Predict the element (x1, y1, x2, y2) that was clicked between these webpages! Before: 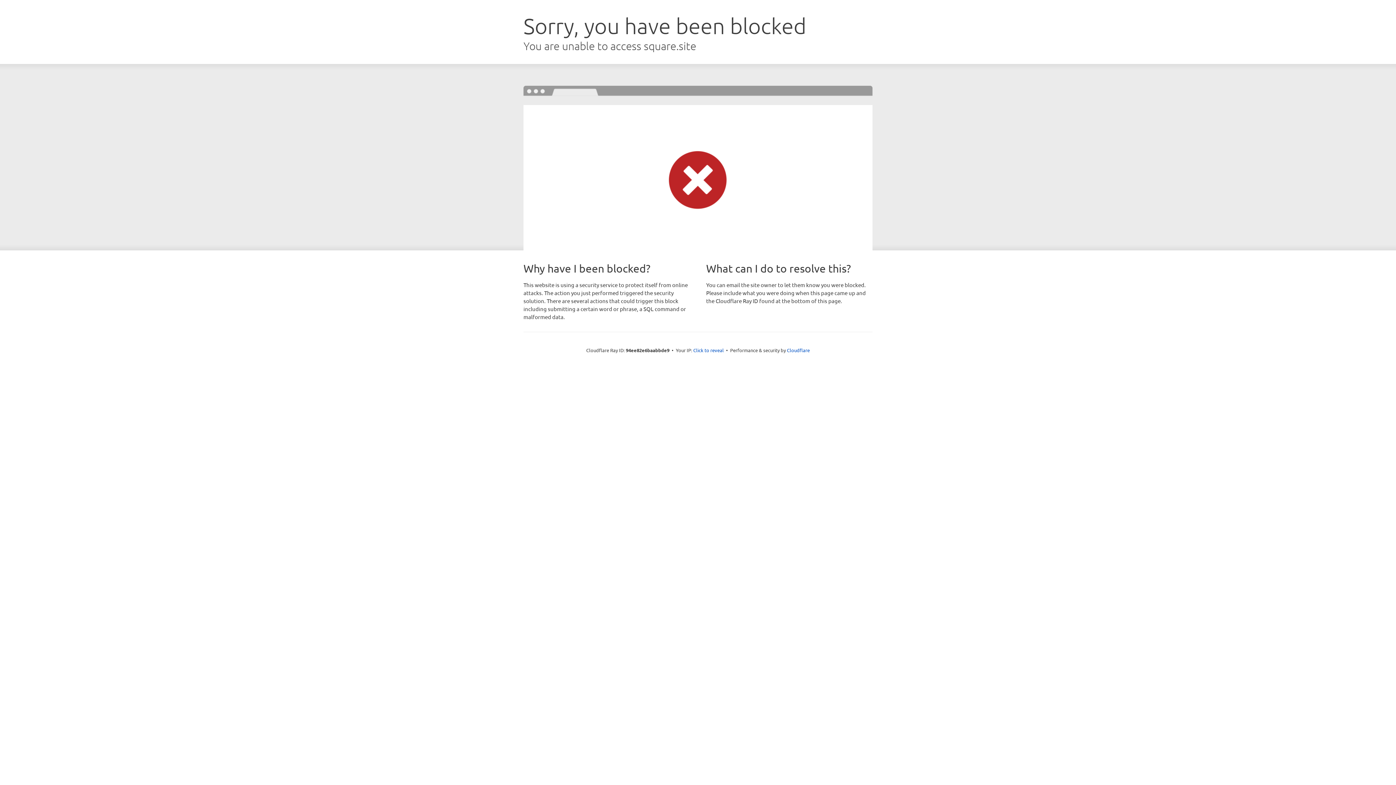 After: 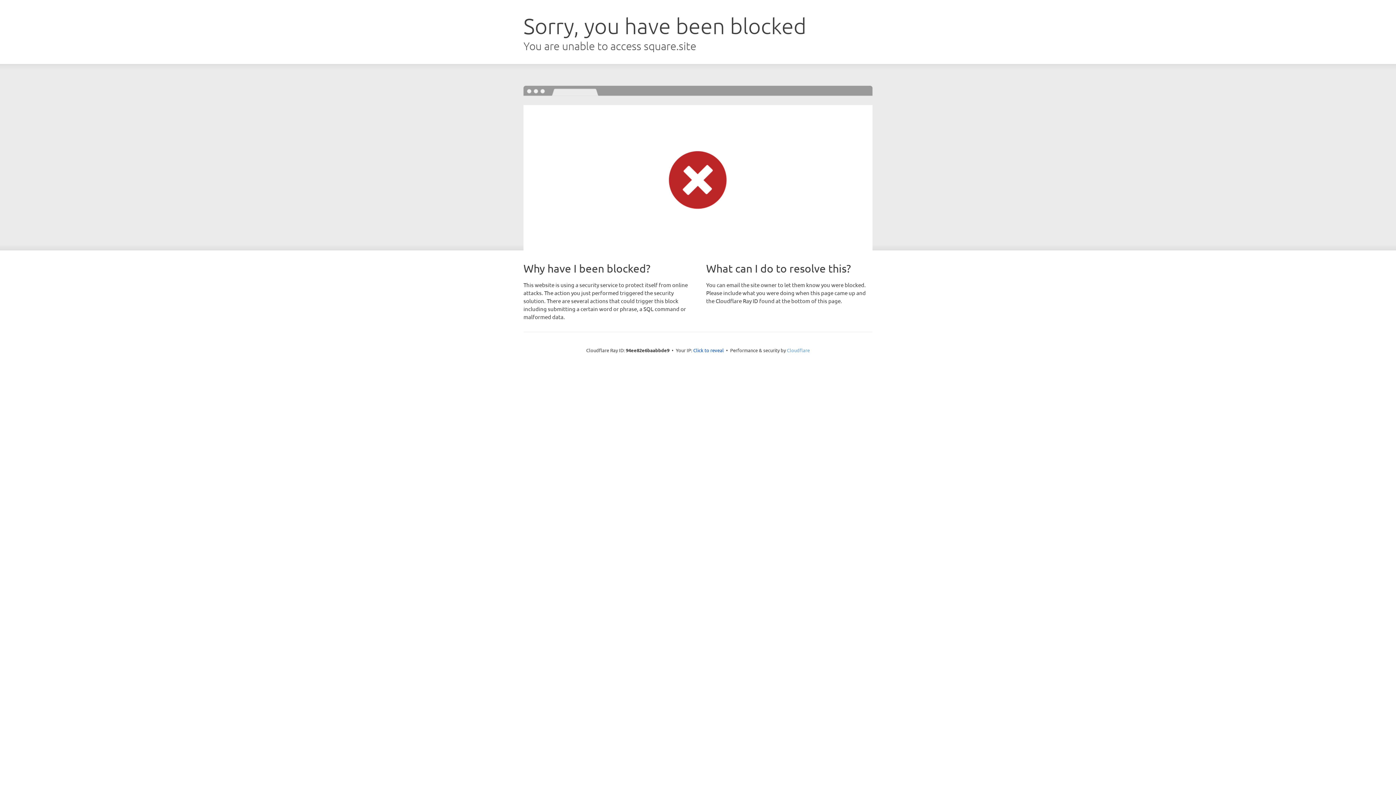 Action: label: Cloudflare bbox: (787, 347, 810, 353)